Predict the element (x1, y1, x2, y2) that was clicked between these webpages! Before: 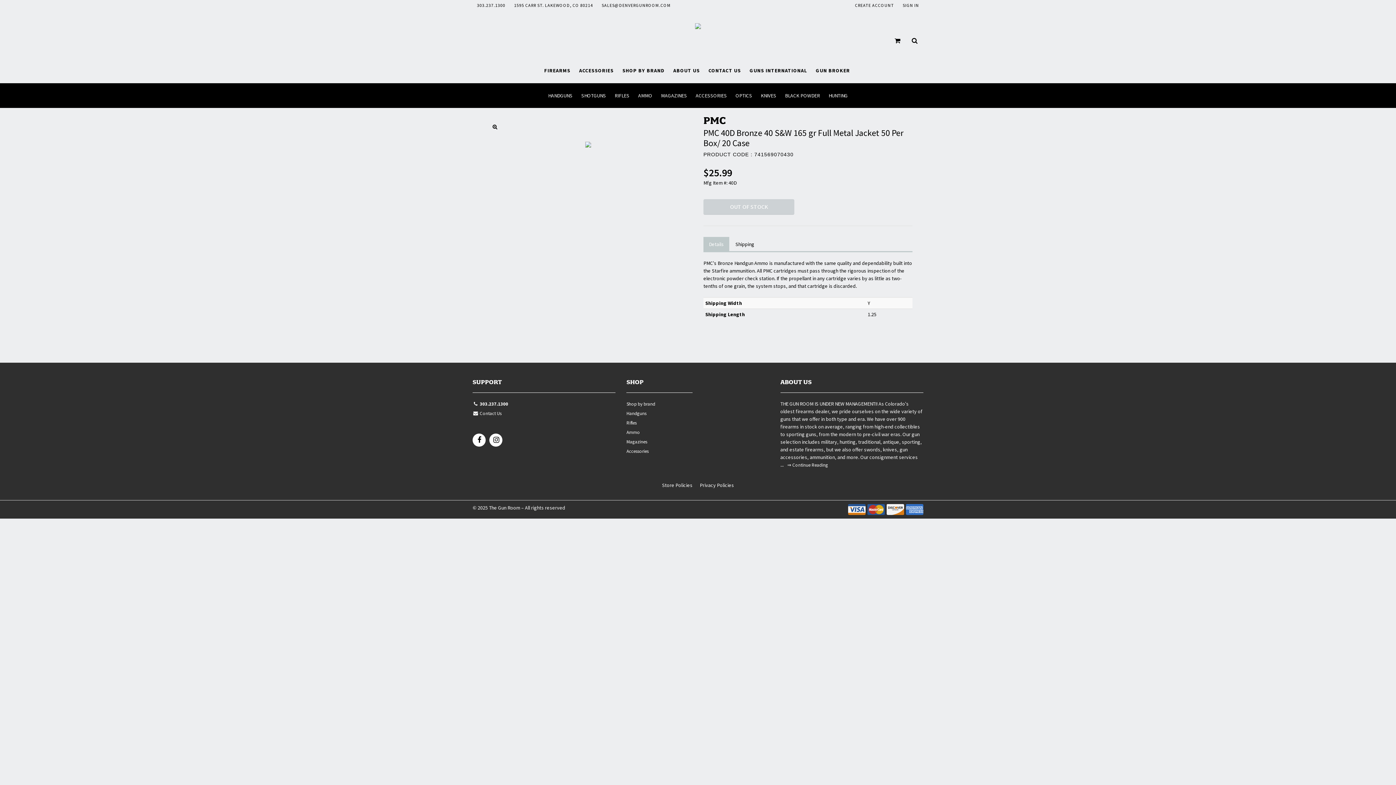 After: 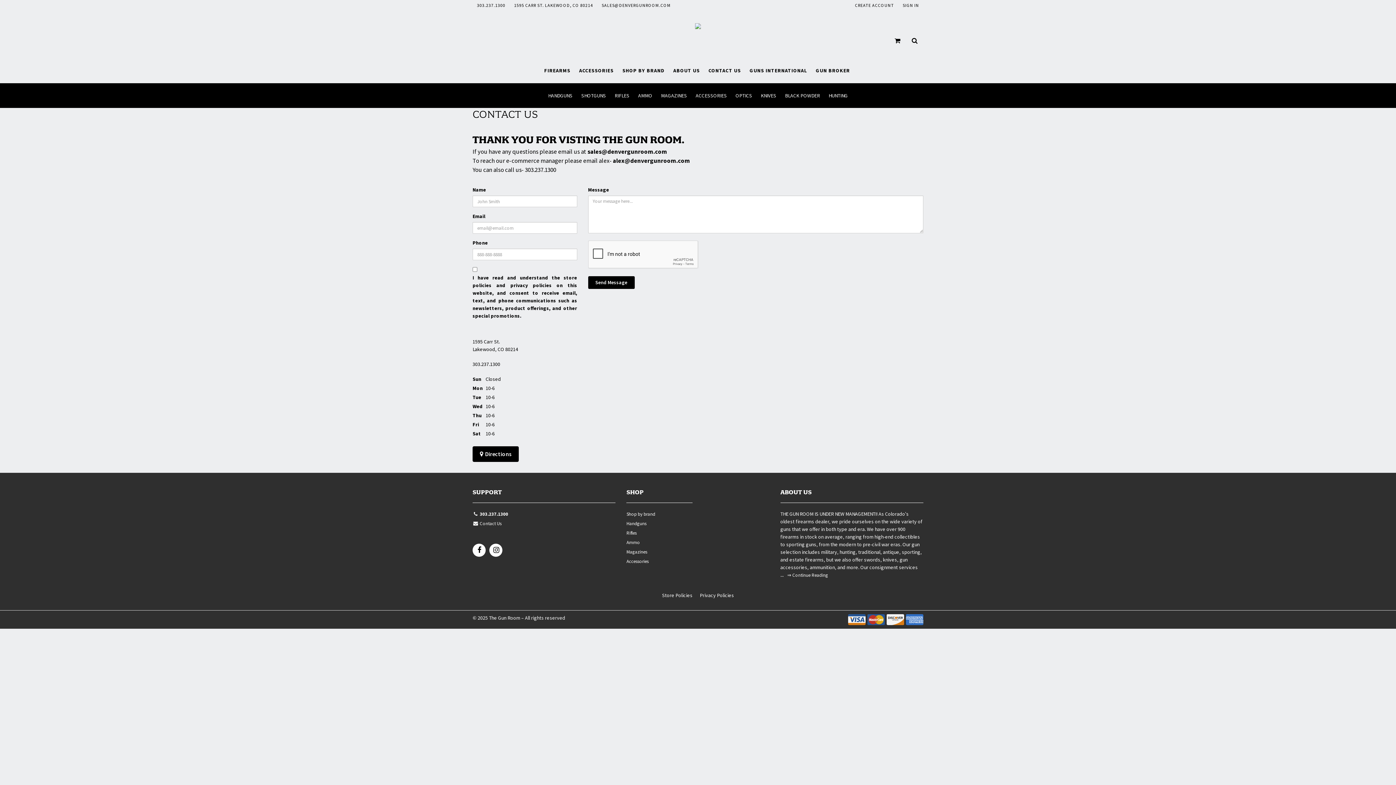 Action: label:  Contact Us bbox: (472, 409, 615, 419)